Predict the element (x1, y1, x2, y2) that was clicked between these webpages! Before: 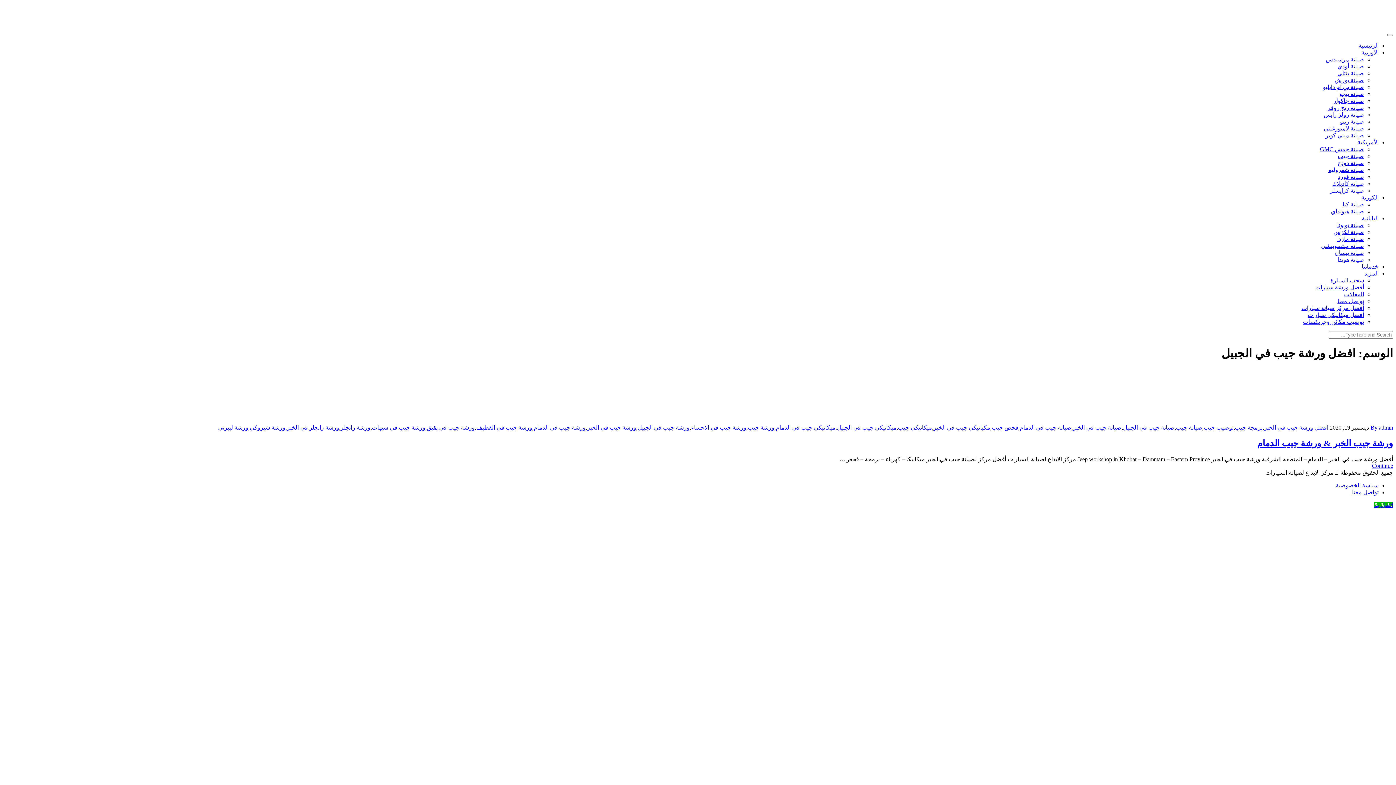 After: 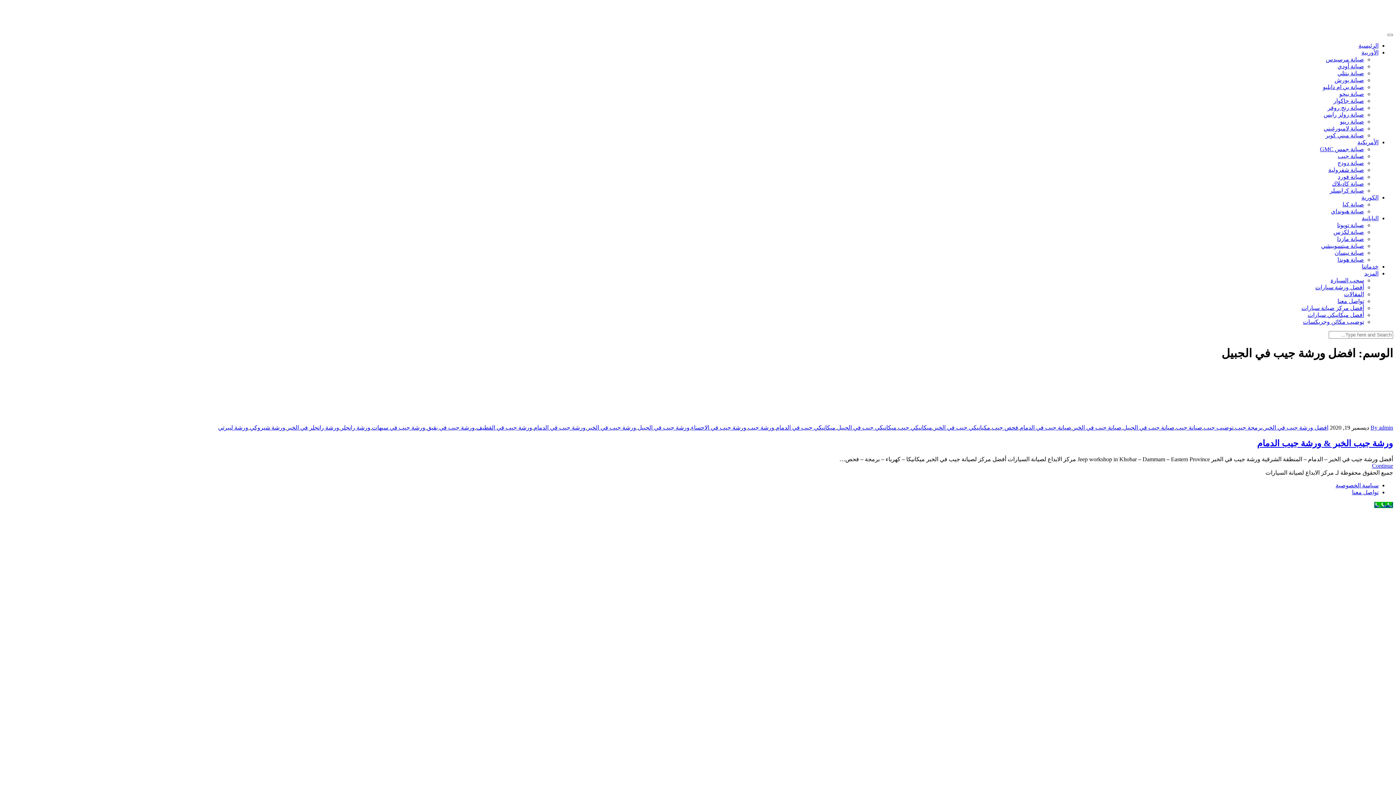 Action: label: صيانة هيونداي bbox: (1331, 208, 1364, 214)